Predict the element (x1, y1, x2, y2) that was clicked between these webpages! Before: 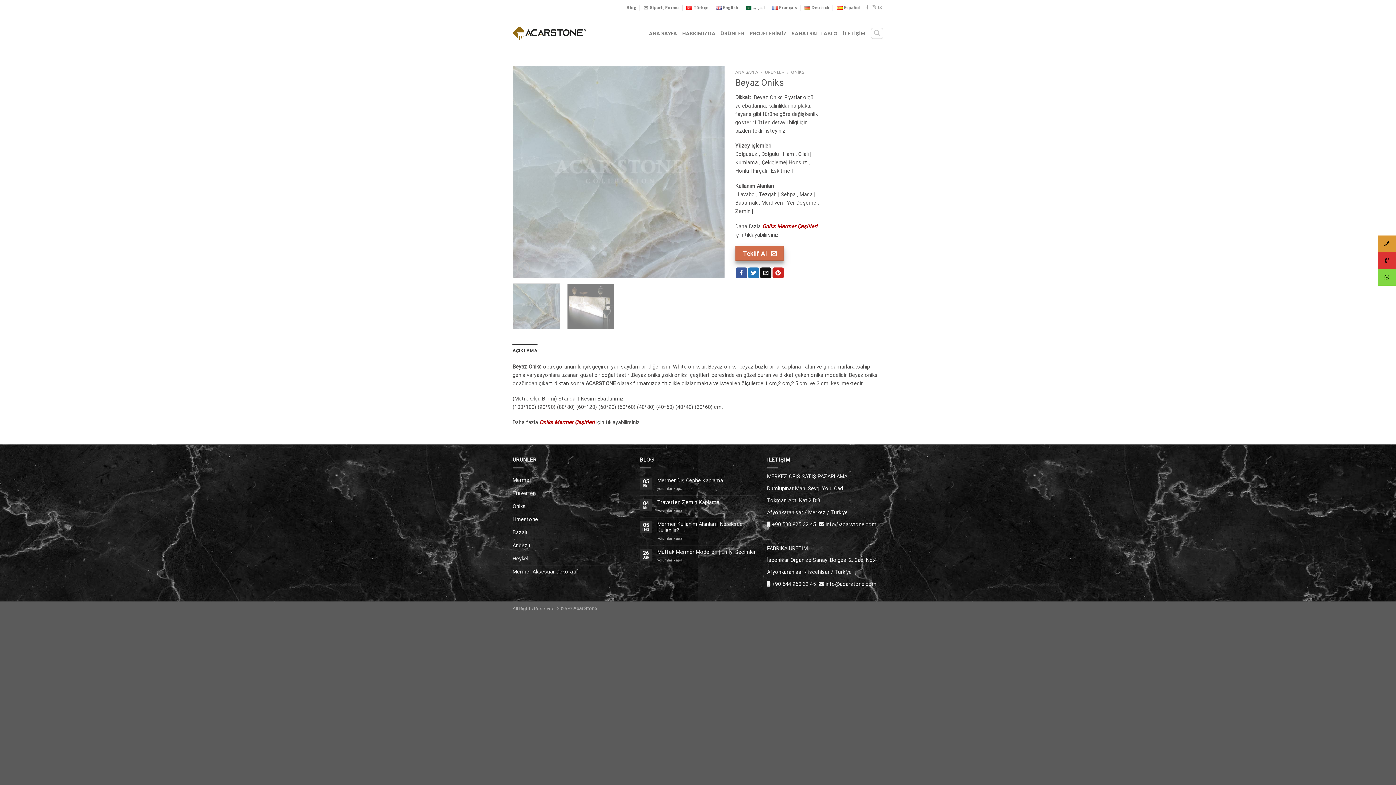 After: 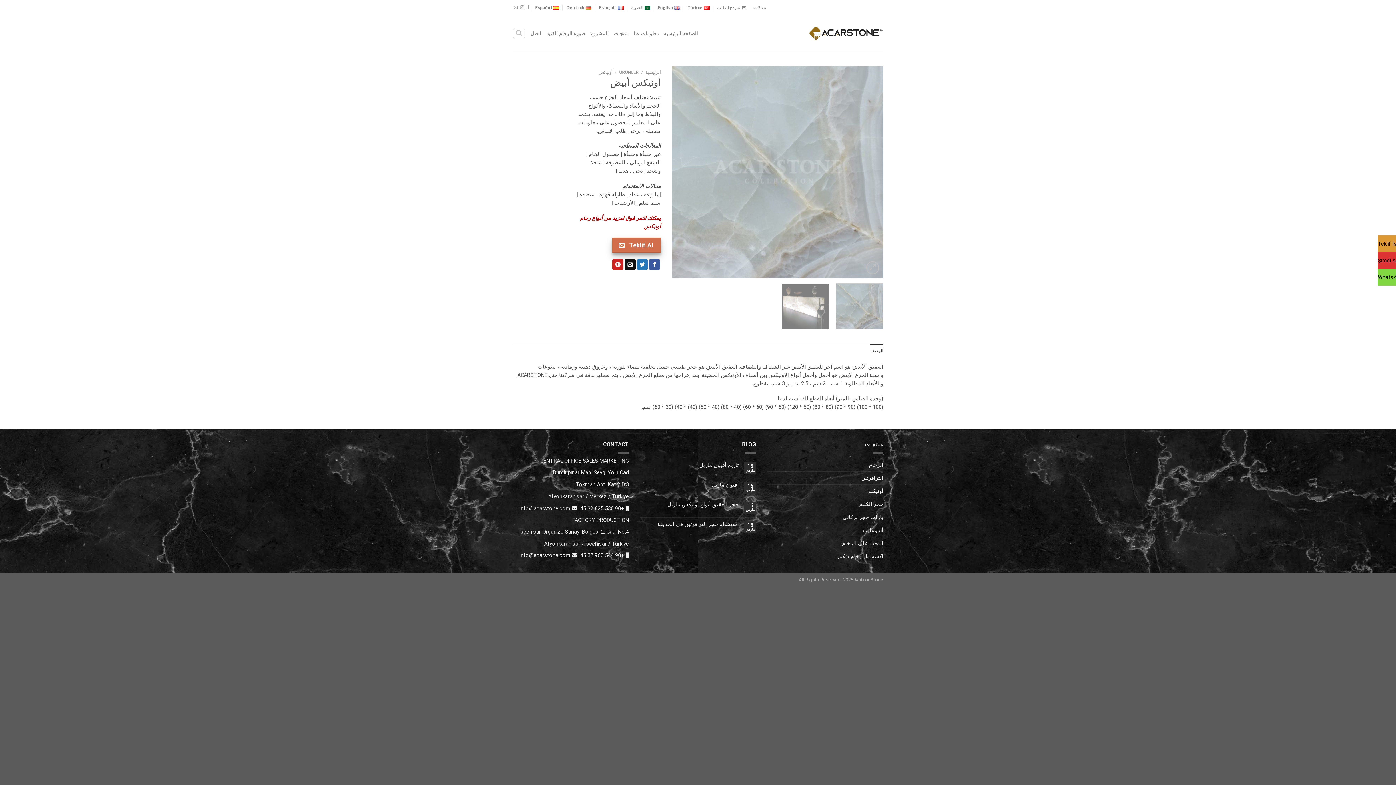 Action: bbox: (745, 0, 764, 15) label: العربية